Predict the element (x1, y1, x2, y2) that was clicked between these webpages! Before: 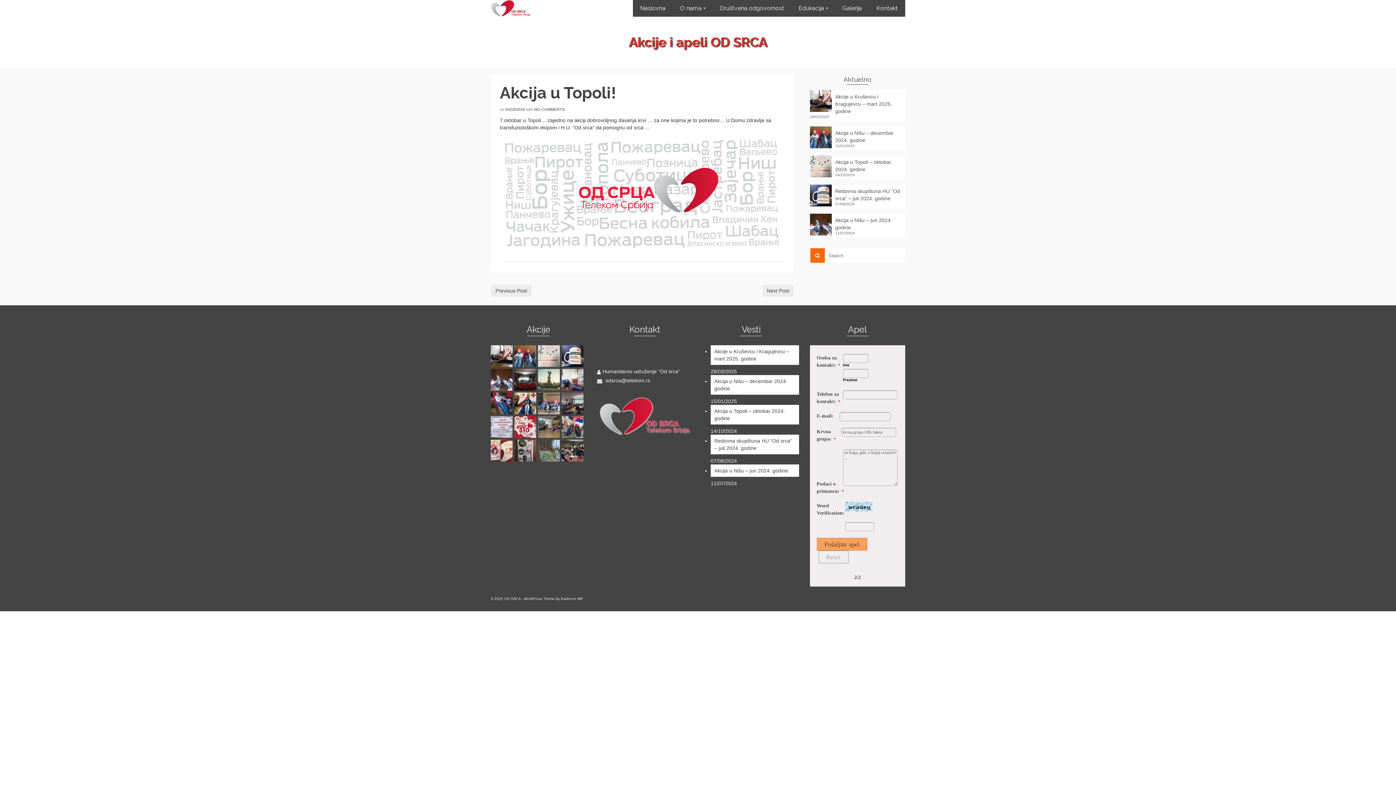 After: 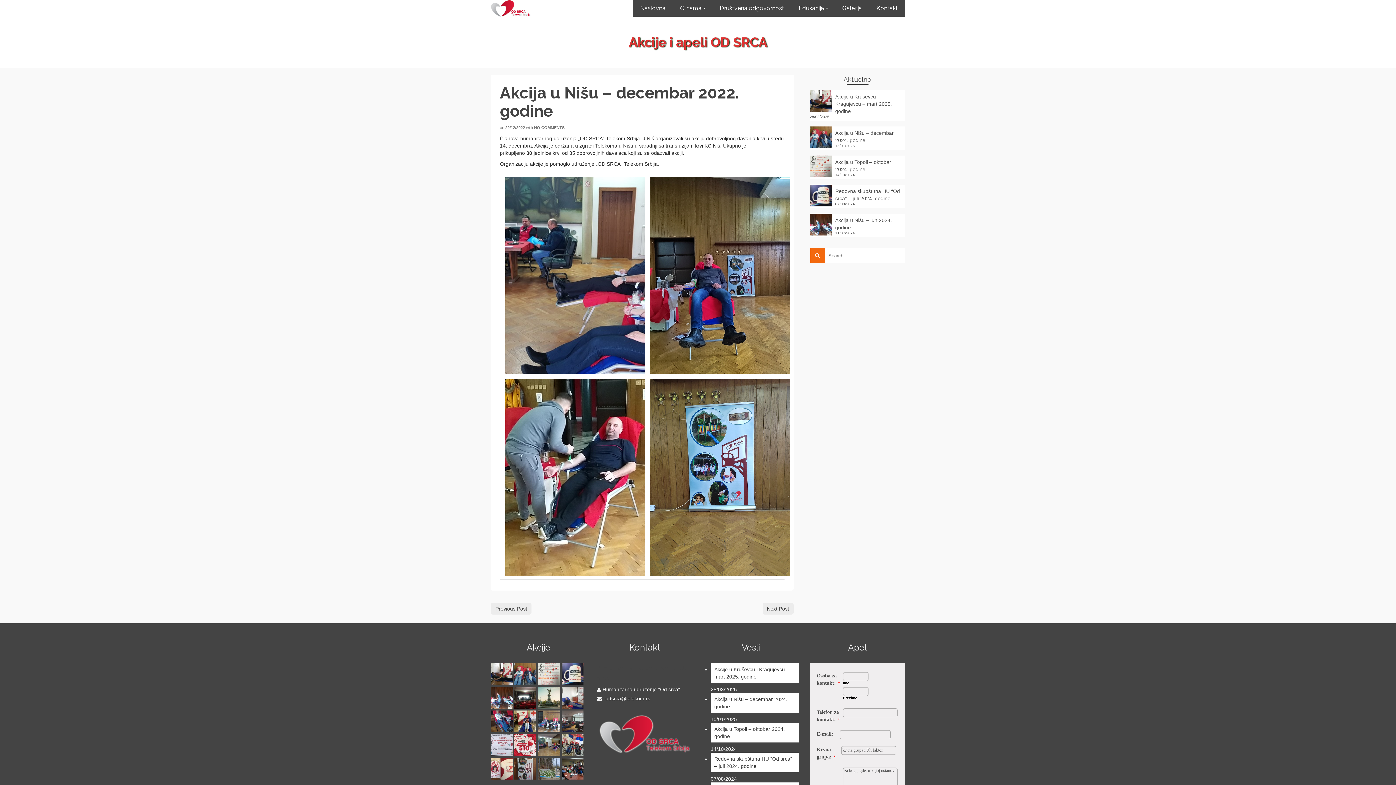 Action: bbox: (538, 416, 561, 438)